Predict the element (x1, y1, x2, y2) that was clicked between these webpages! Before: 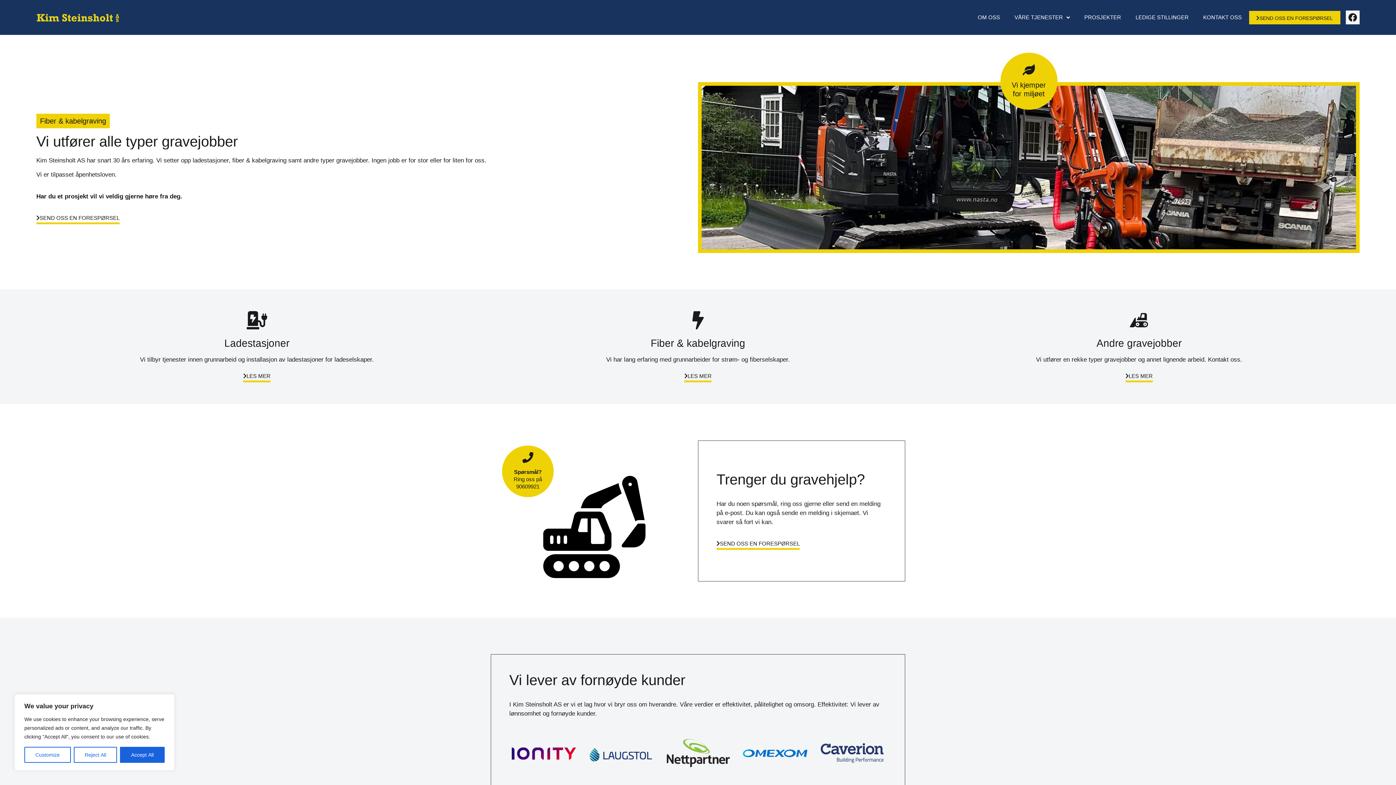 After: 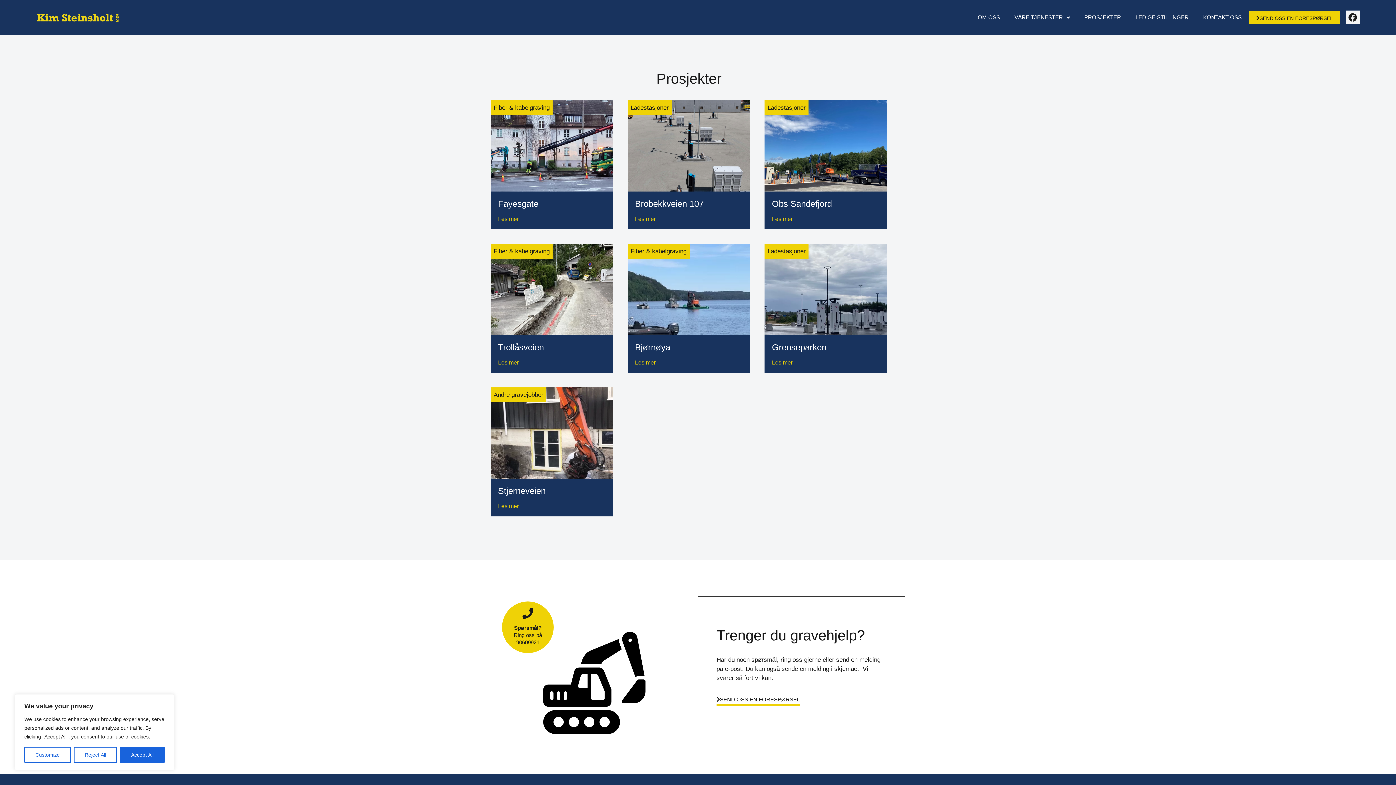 Action: bbox: (1077, 9, 1128, 25) label: PROSJEKTER